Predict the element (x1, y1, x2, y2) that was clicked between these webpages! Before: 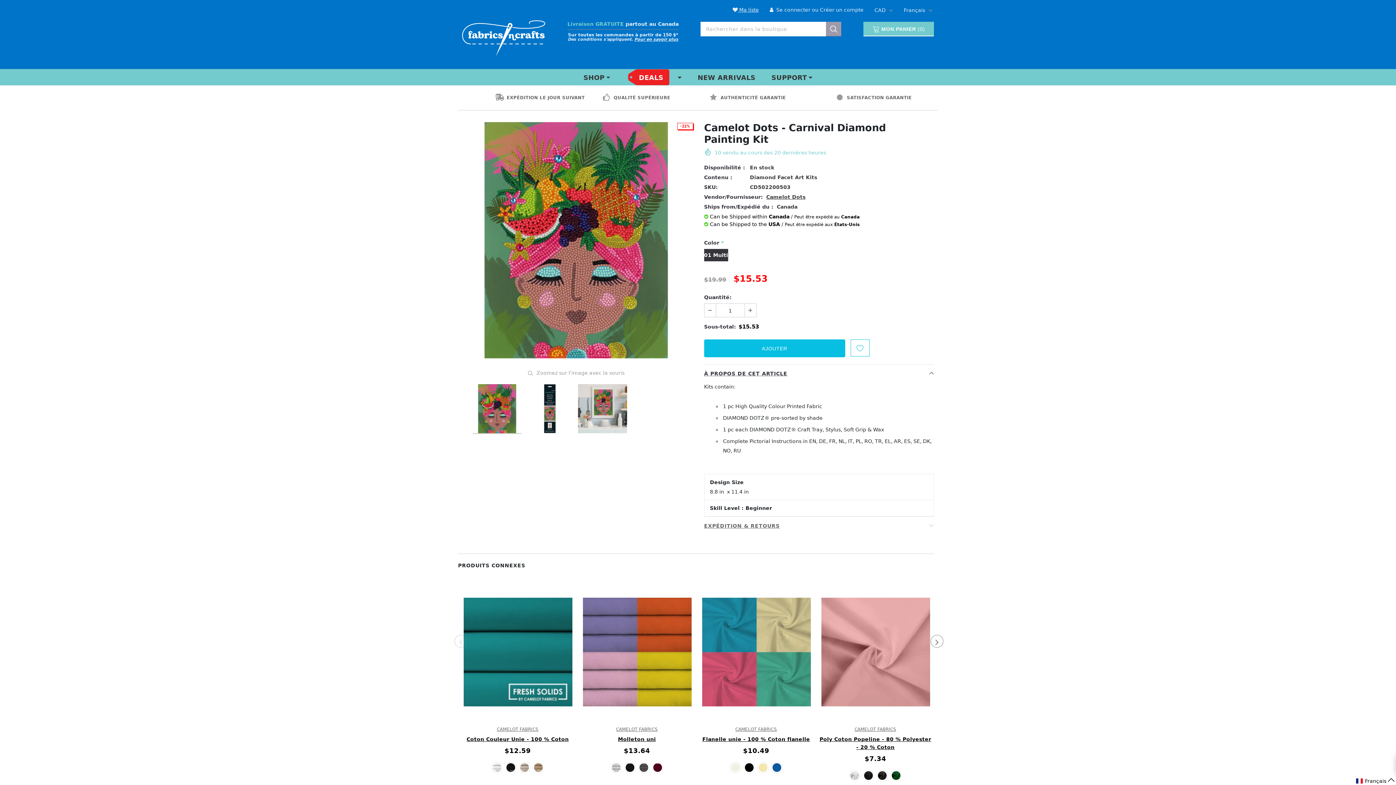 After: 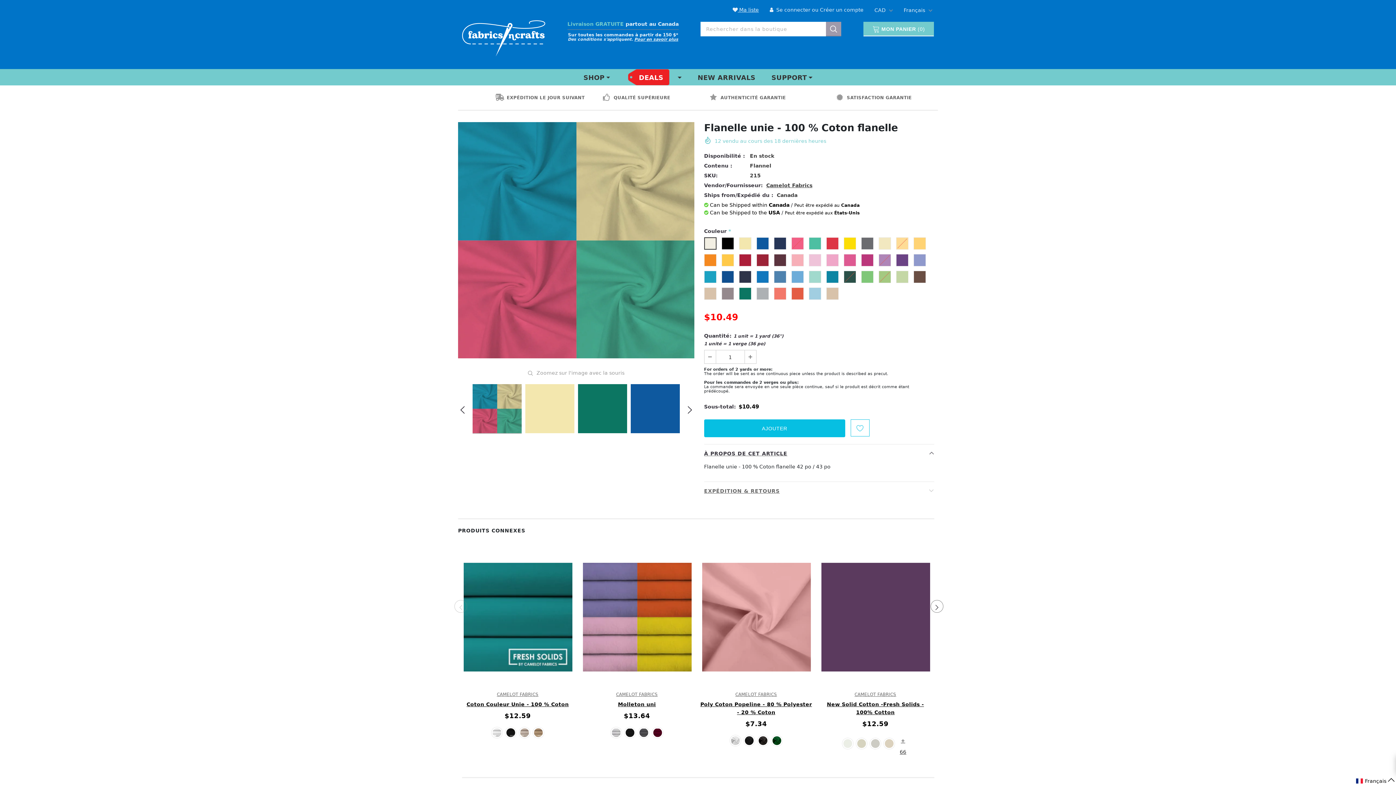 Action: label: Flanelle unie - 100 % Coton flanelle bbox: (702, 736, 810, 742)